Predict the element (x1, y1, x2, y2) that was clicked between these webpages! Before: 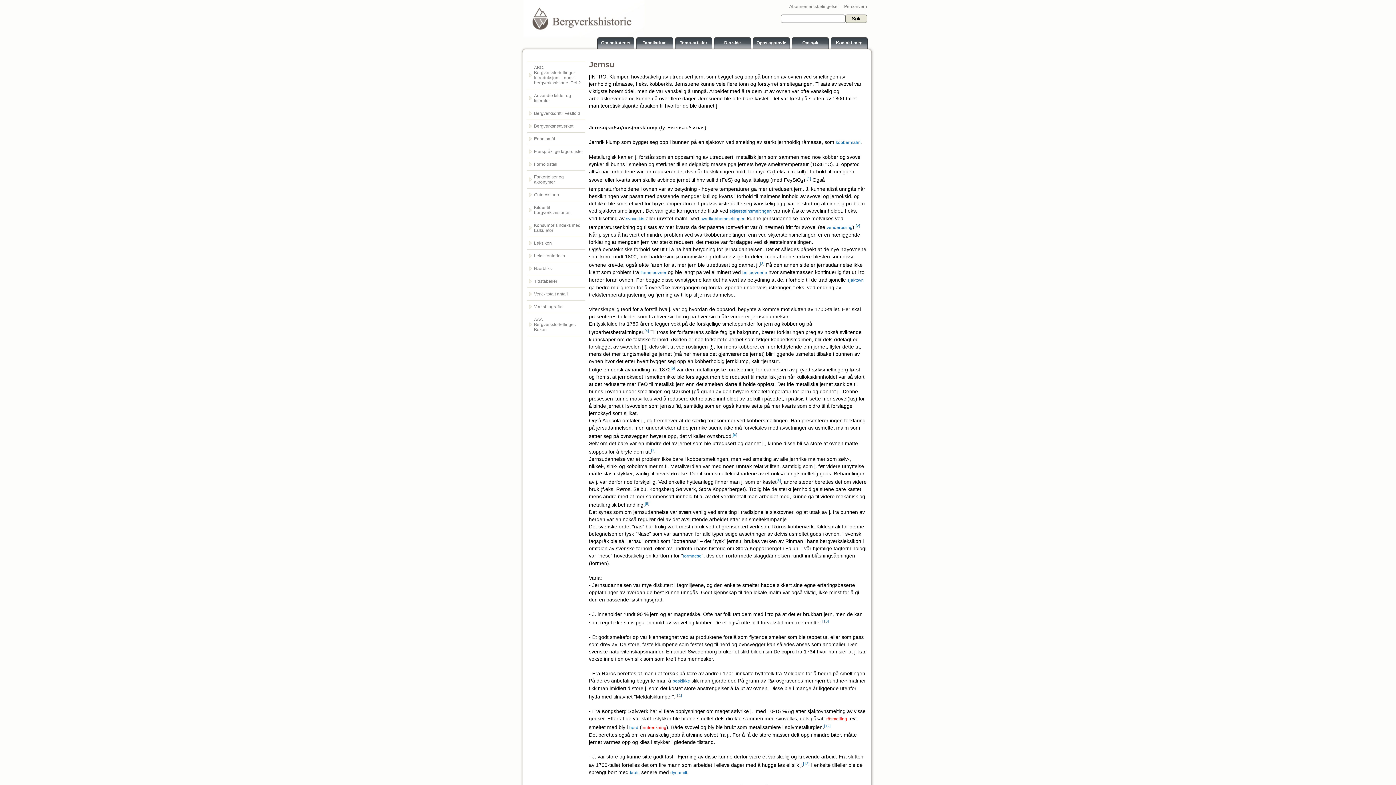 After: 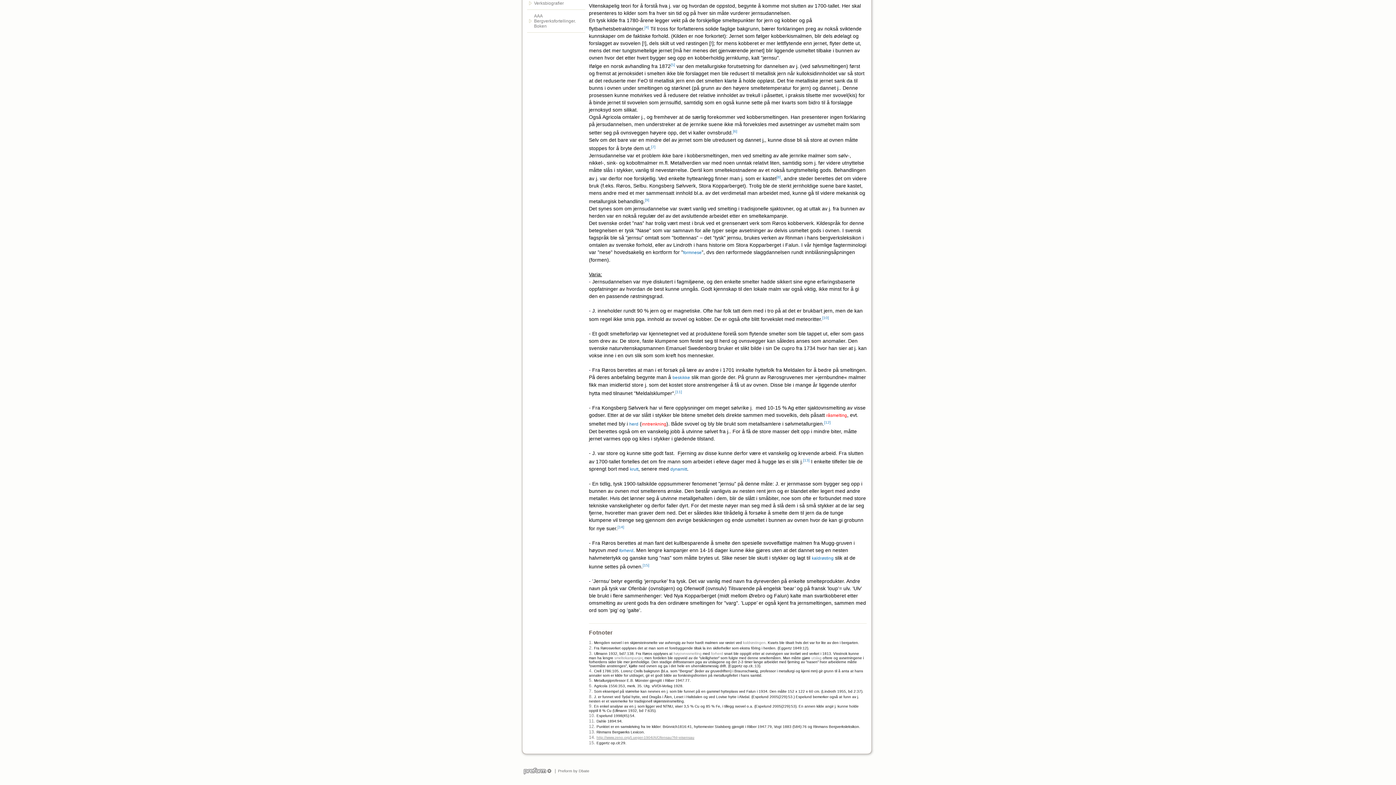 Action: label: [5] bbox: (670, 364, 675, 372)